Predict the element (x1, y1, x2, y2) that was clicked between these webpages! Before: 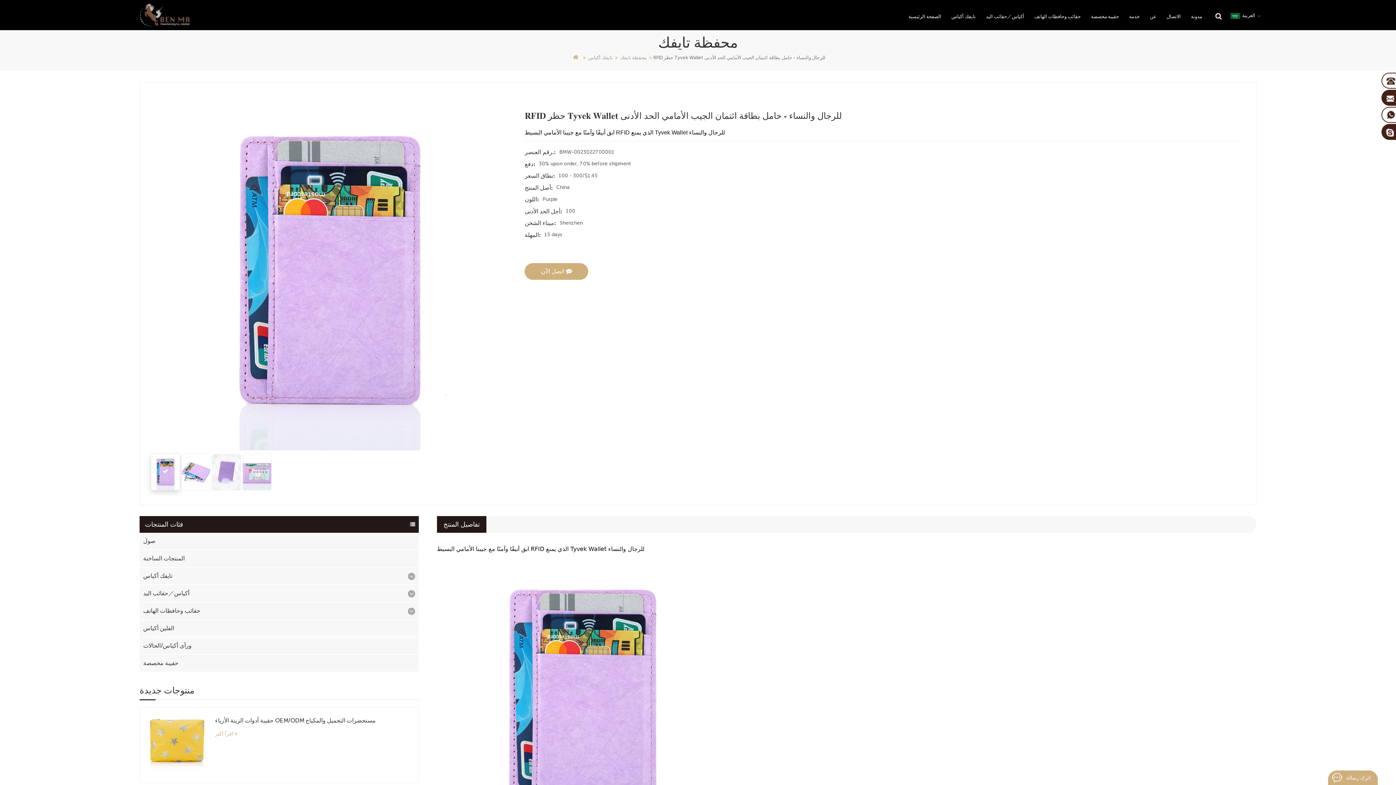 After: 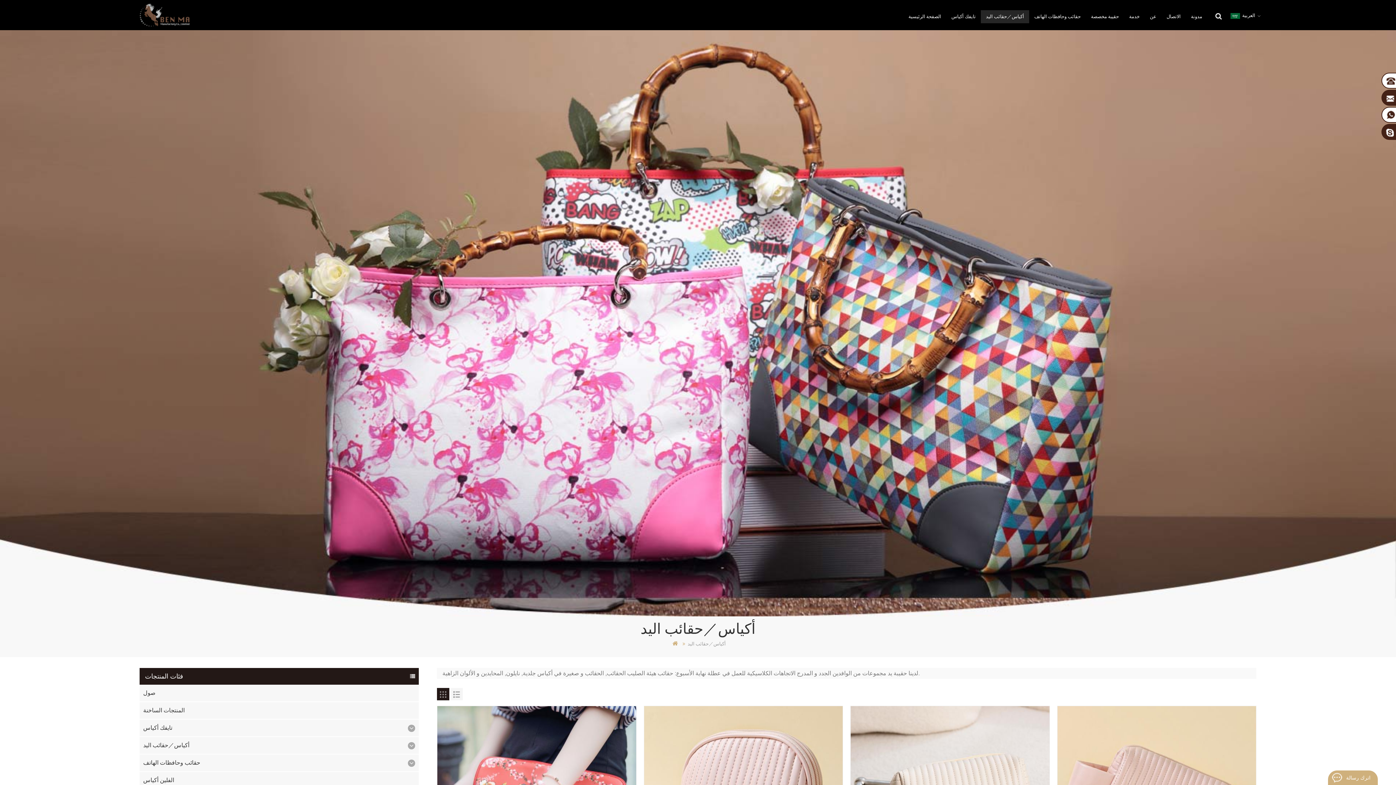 Action: bbox: (981, 10, 1029, 23) label: أكياس／حقائب اليد